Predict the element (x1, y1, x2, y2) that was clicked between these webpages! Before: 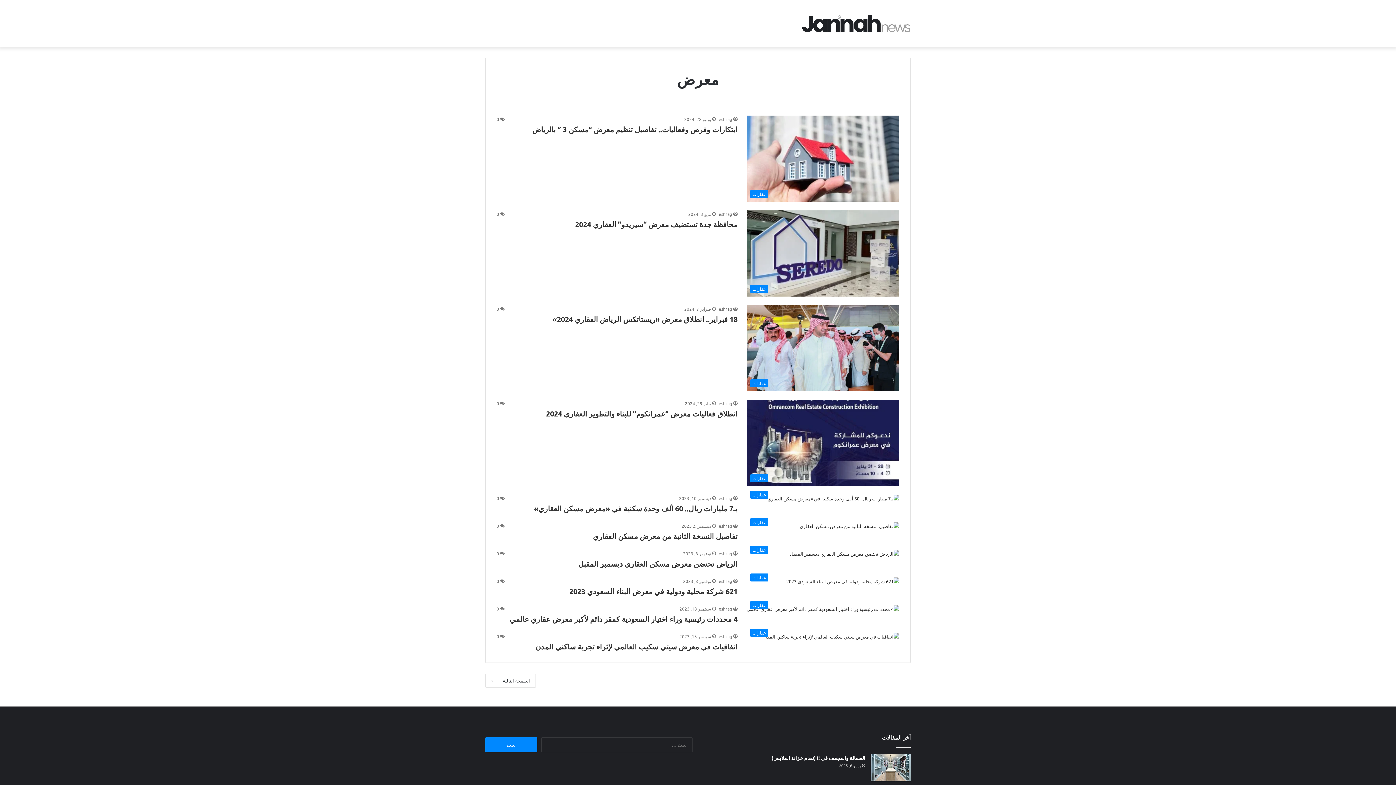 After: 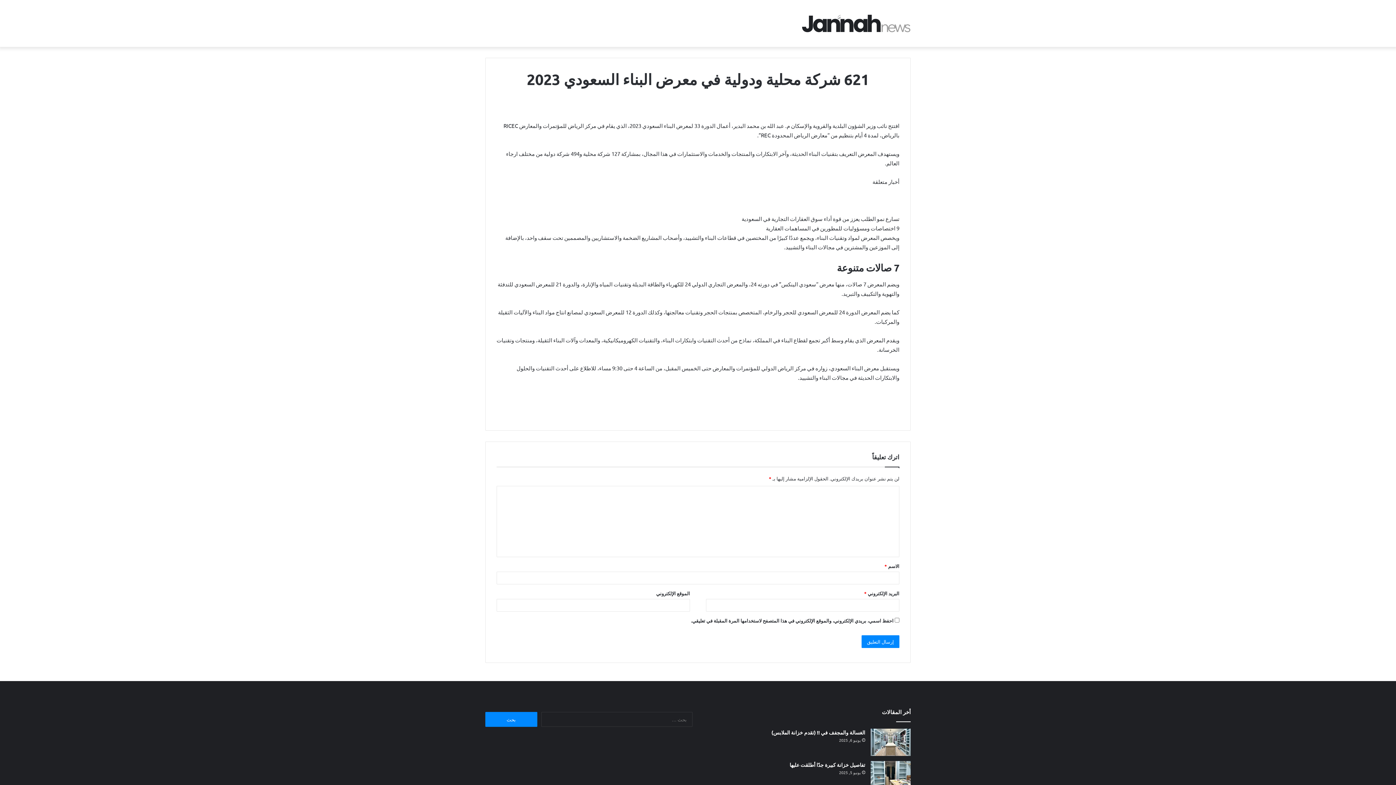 Action: label: 621 شركة محلية ودولية في معرض البناء السعودي 2023 bbox: (569, 586, 737, 596)